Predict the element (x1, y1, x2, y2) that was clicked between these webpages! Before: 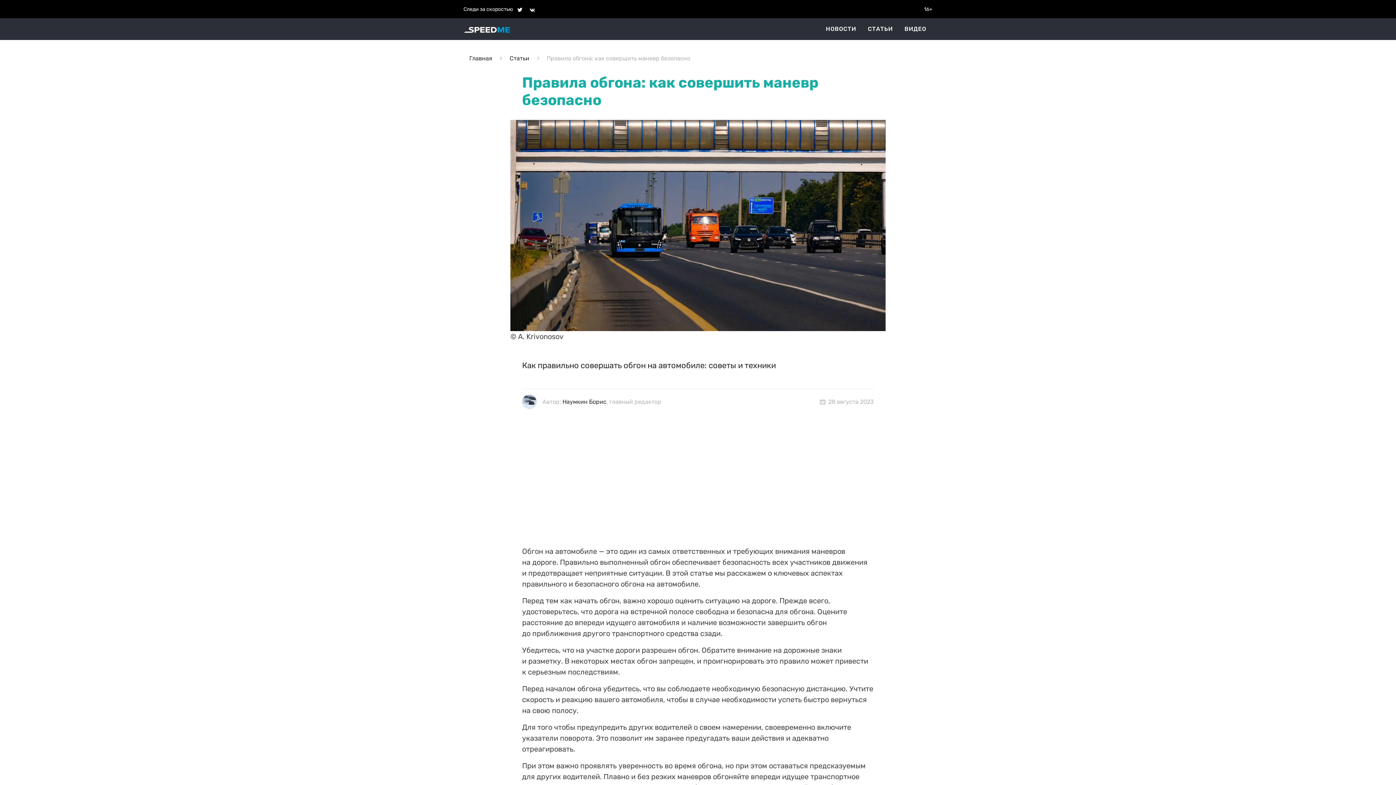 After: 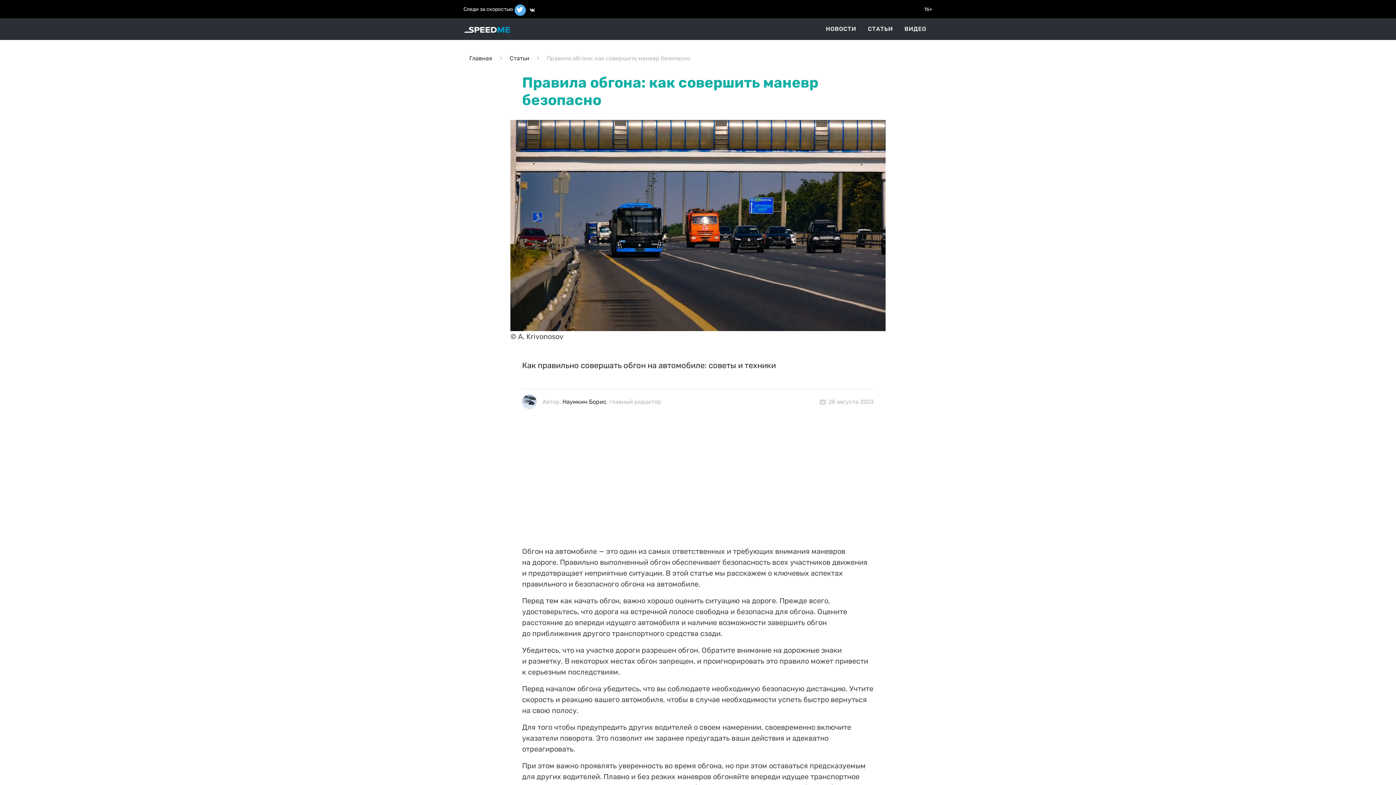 Action: bbox: (516, 8, 524, 15)